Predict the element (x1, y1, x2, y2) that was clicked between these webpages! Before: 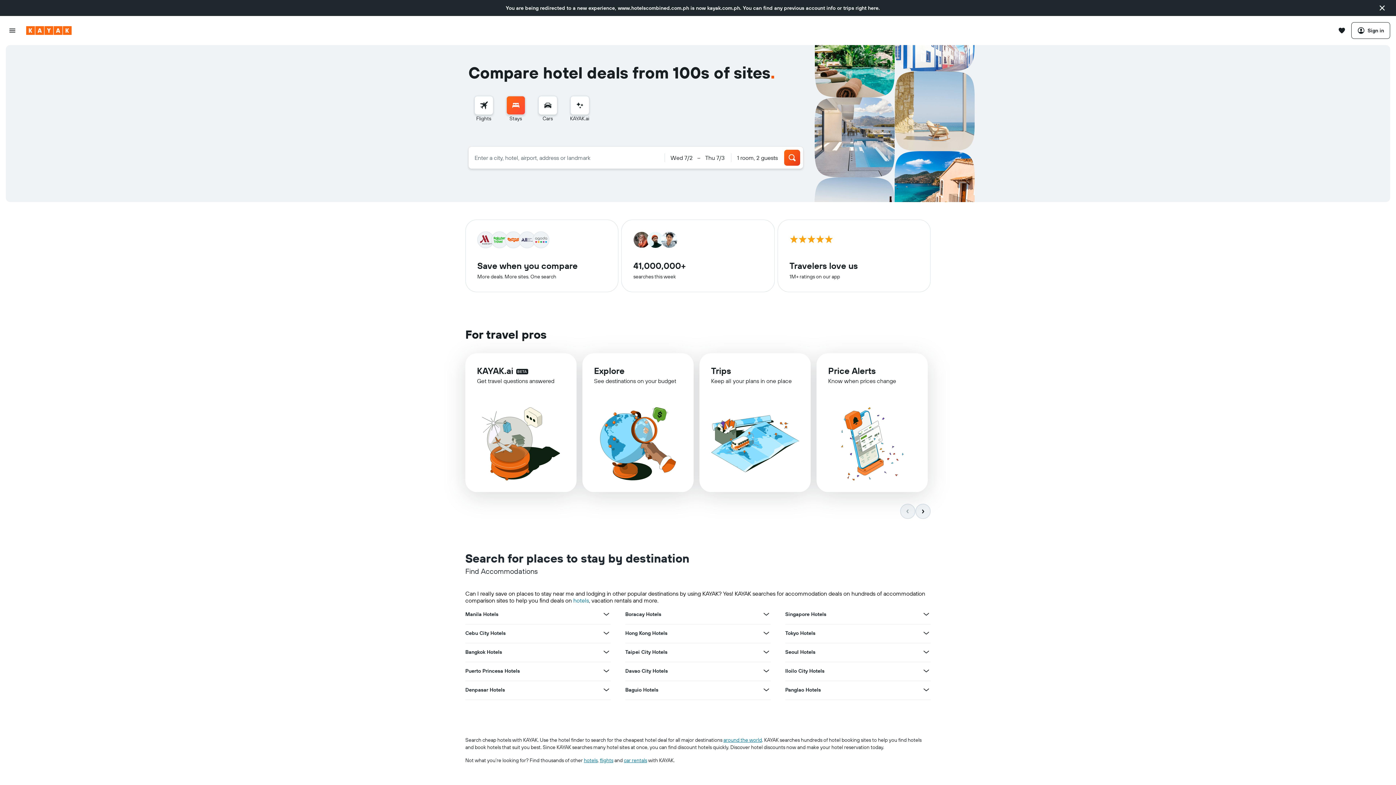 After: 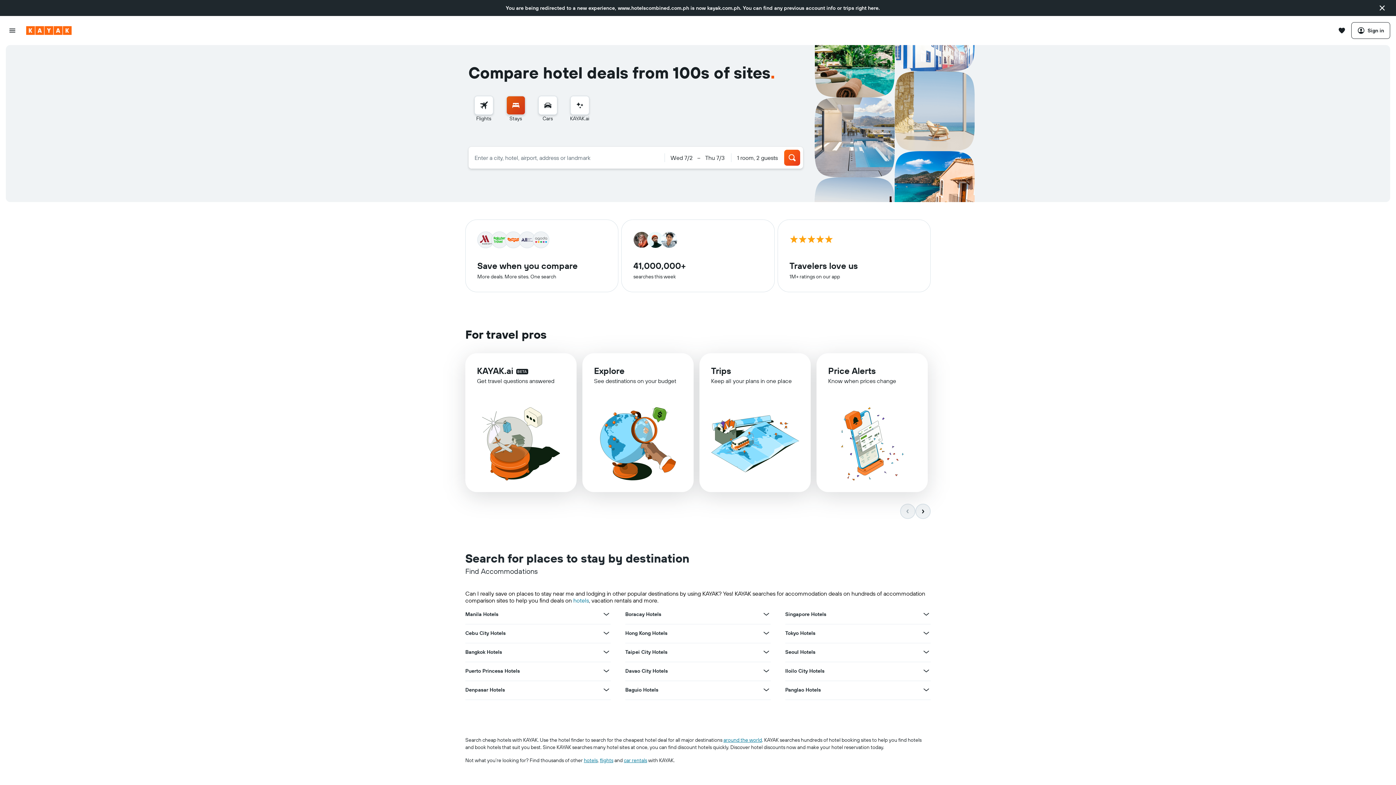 Action: bbox: (506, 80, 525, 98) label: Search for stays